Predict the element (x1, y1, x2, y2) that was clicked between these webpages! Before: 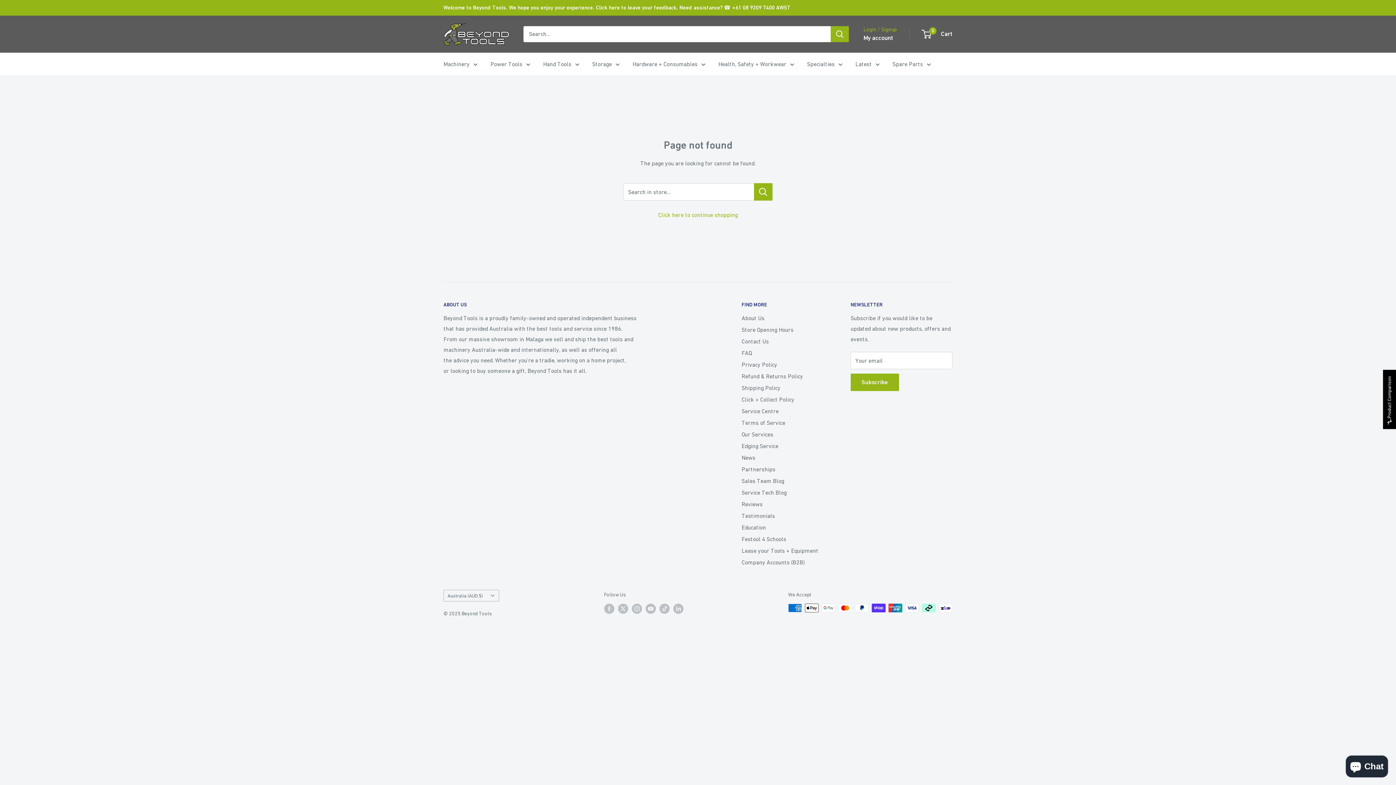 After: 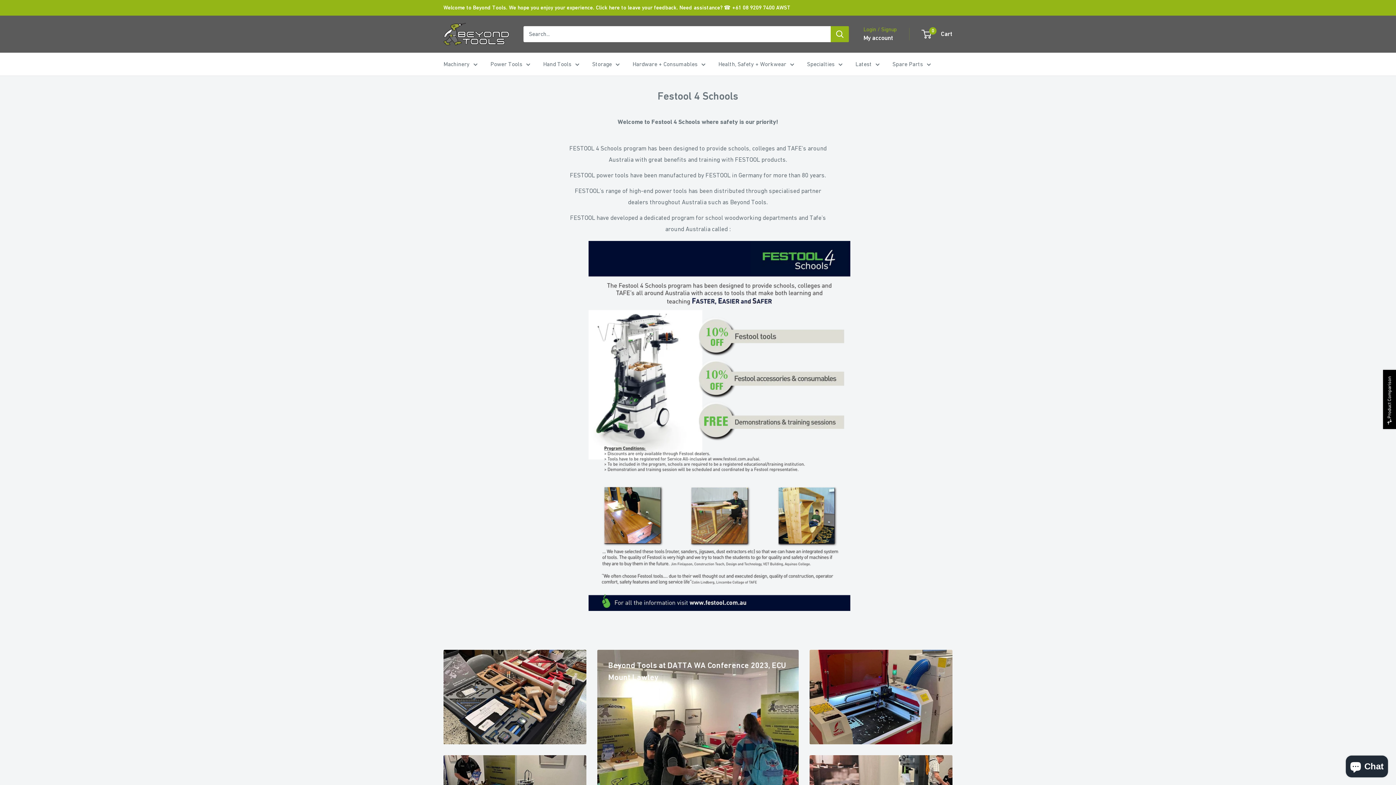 Action: bbox: (741, 533, 825, 545) label: Festool 4 Schools